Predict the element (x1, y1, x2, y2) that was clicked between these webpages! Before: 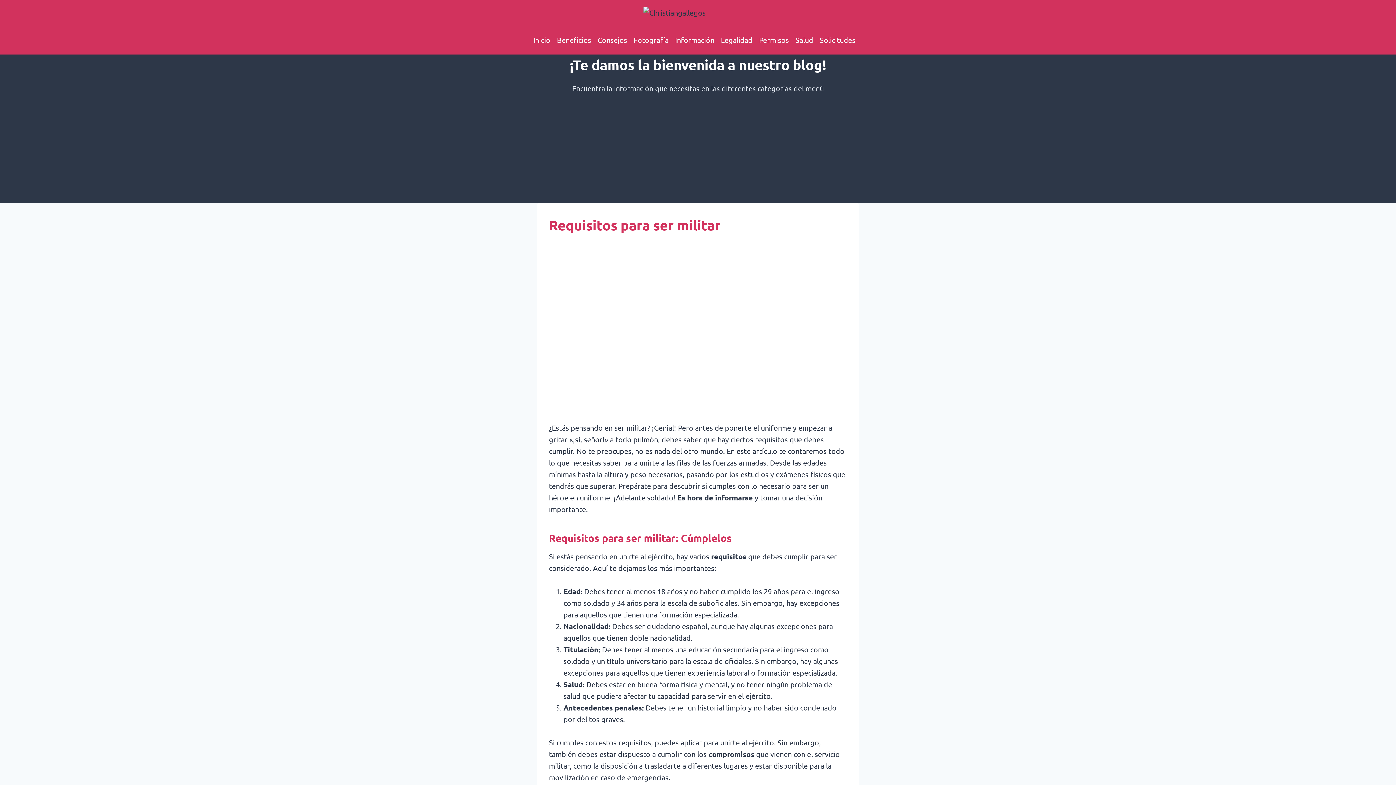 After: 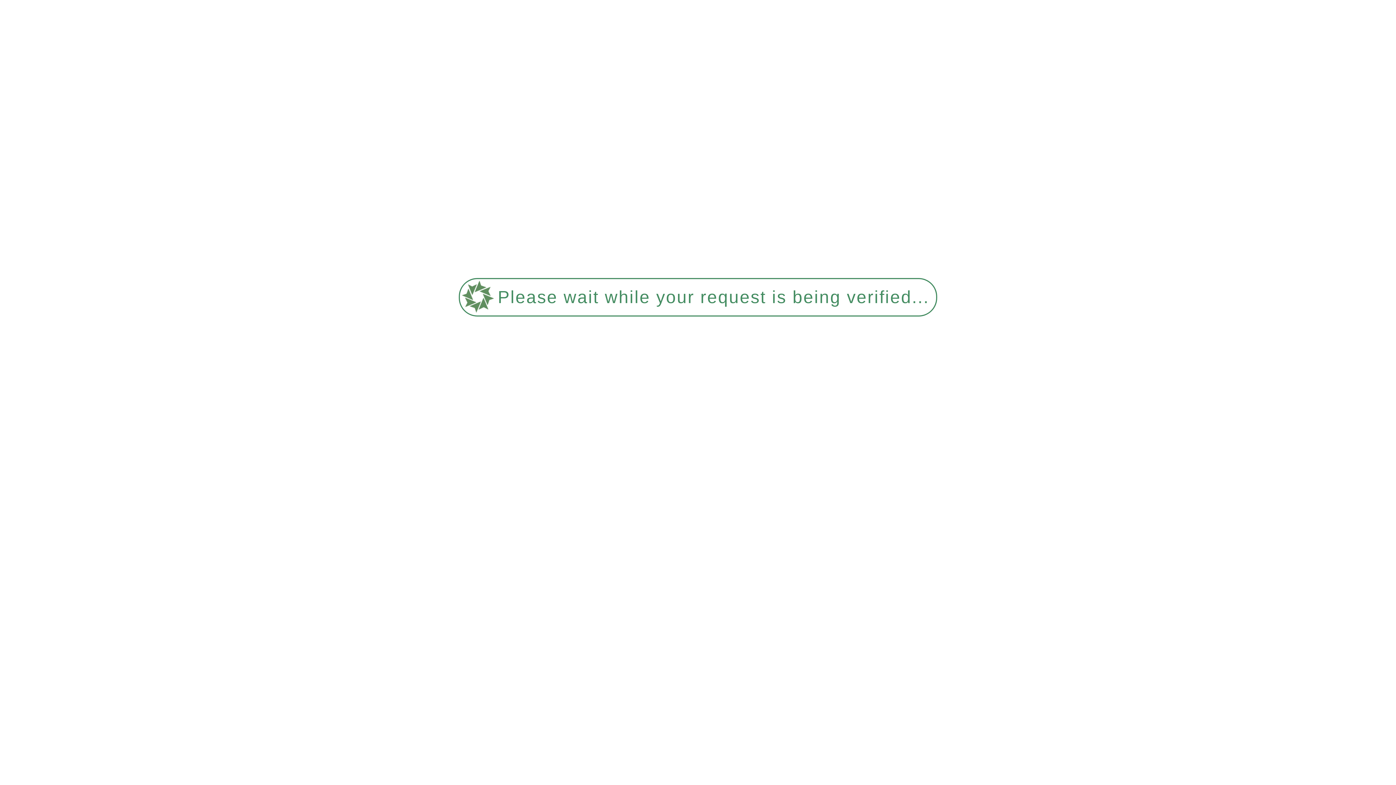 Action: label: Beneficios bbox: (553, 29, 594, 50)